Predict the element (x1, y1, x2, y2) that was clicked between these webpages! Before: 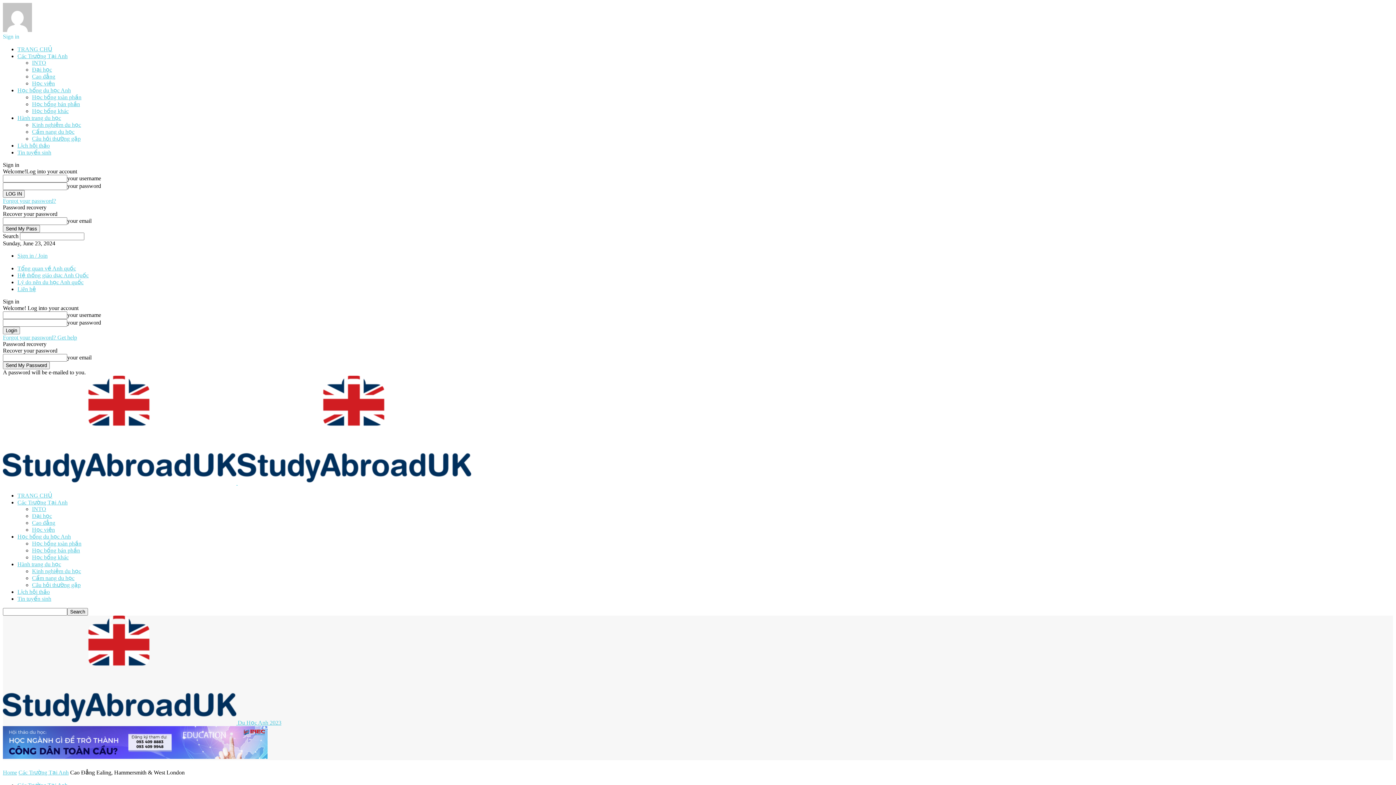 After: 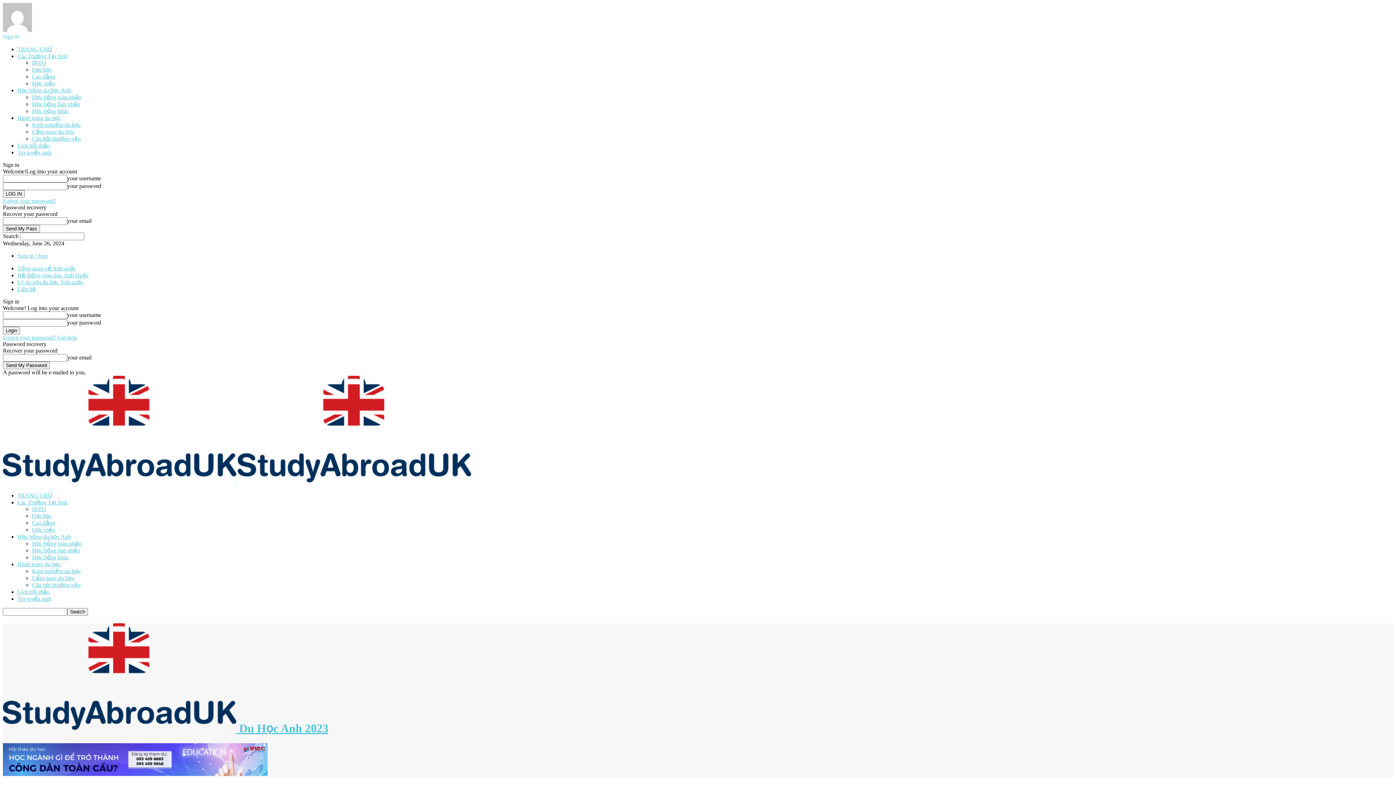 Action: bbox: (2, 720, 281, 726) label:  Du Học Anh 2023